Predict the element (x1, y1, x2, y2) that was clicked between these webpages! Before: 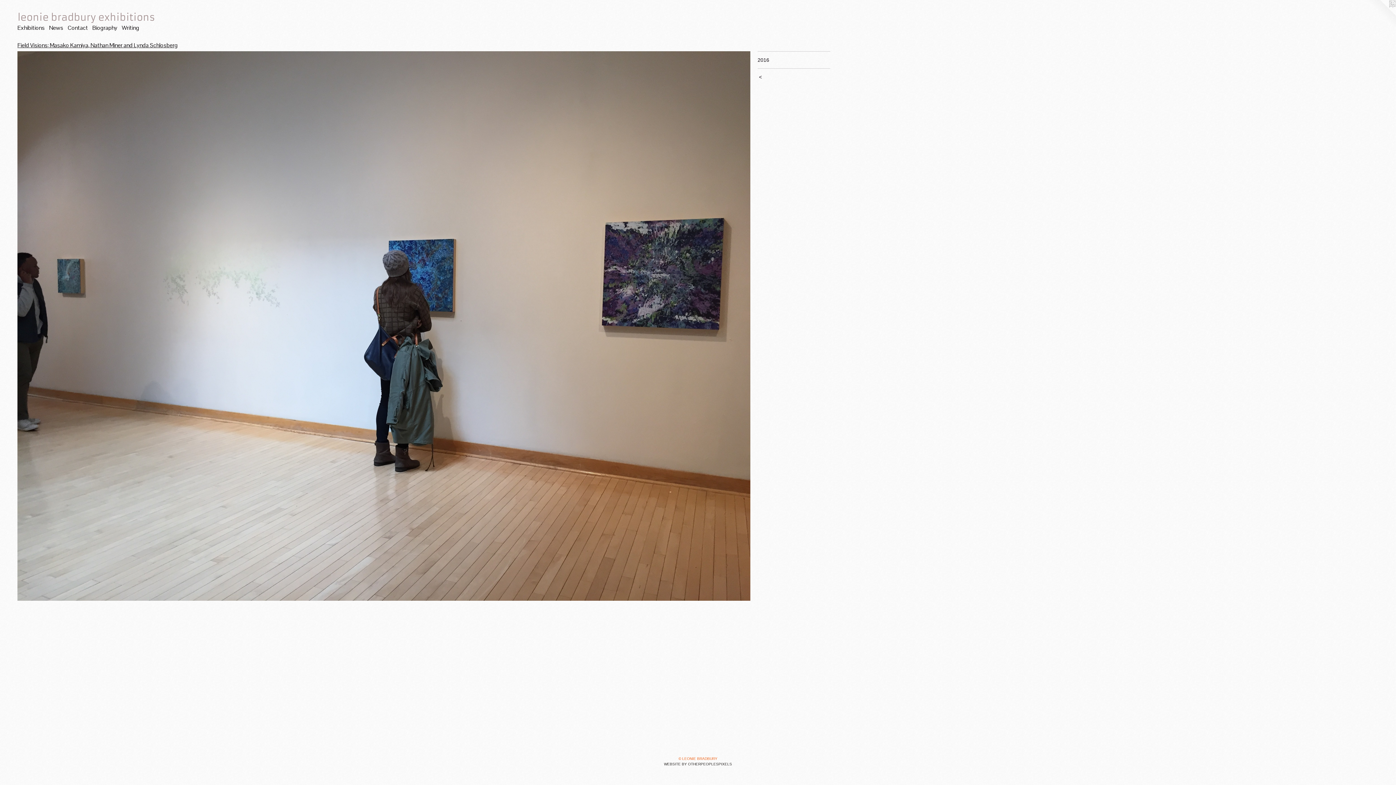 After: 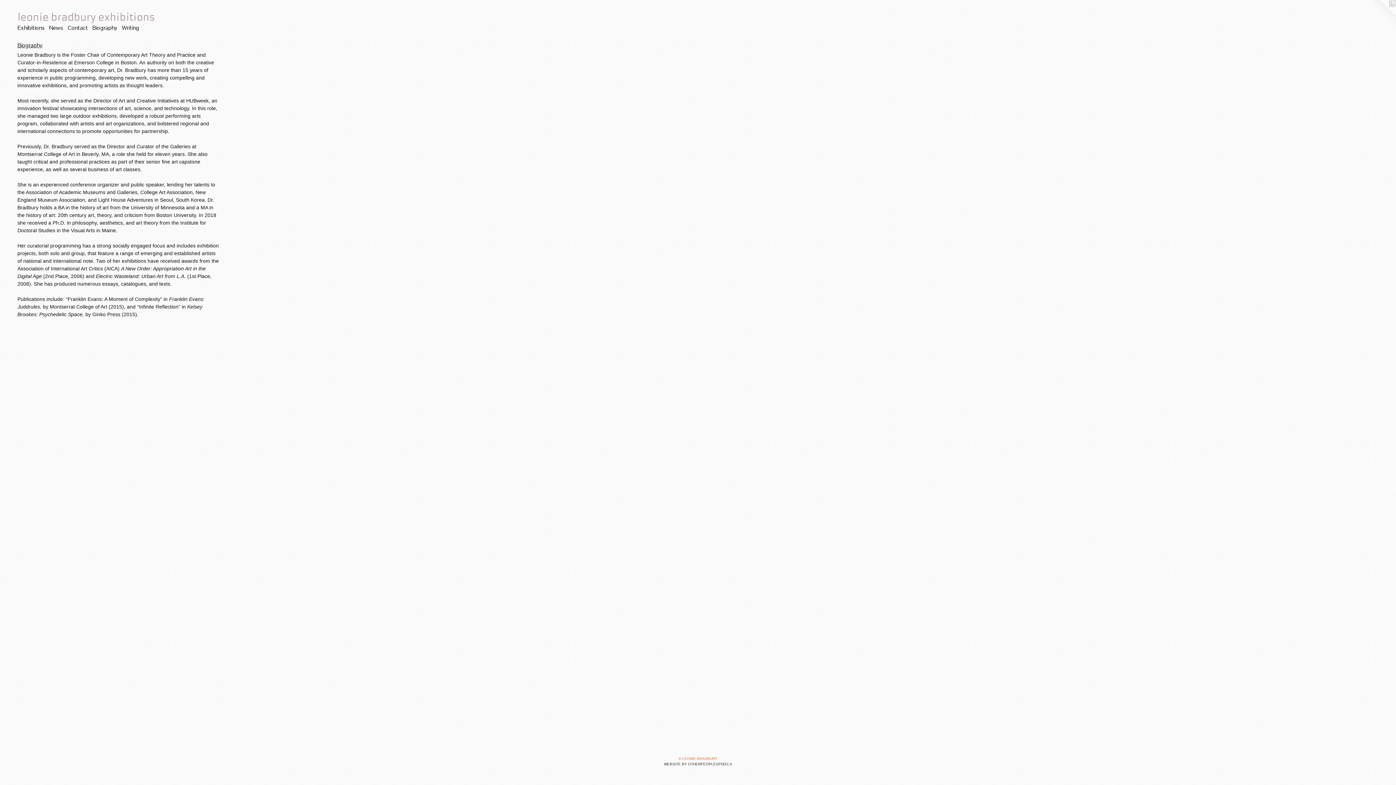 Action: bbox: (90, 23, 119, 32) label: Biography